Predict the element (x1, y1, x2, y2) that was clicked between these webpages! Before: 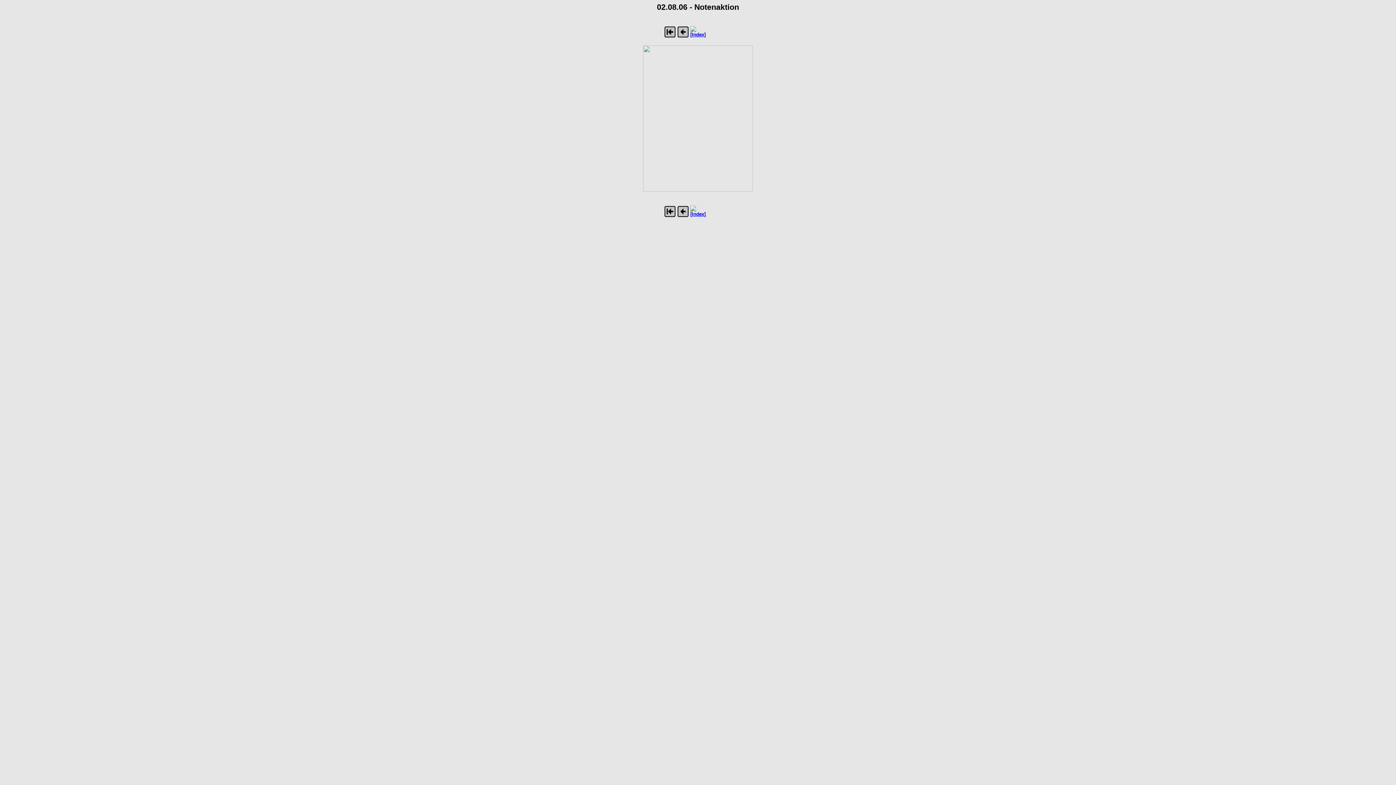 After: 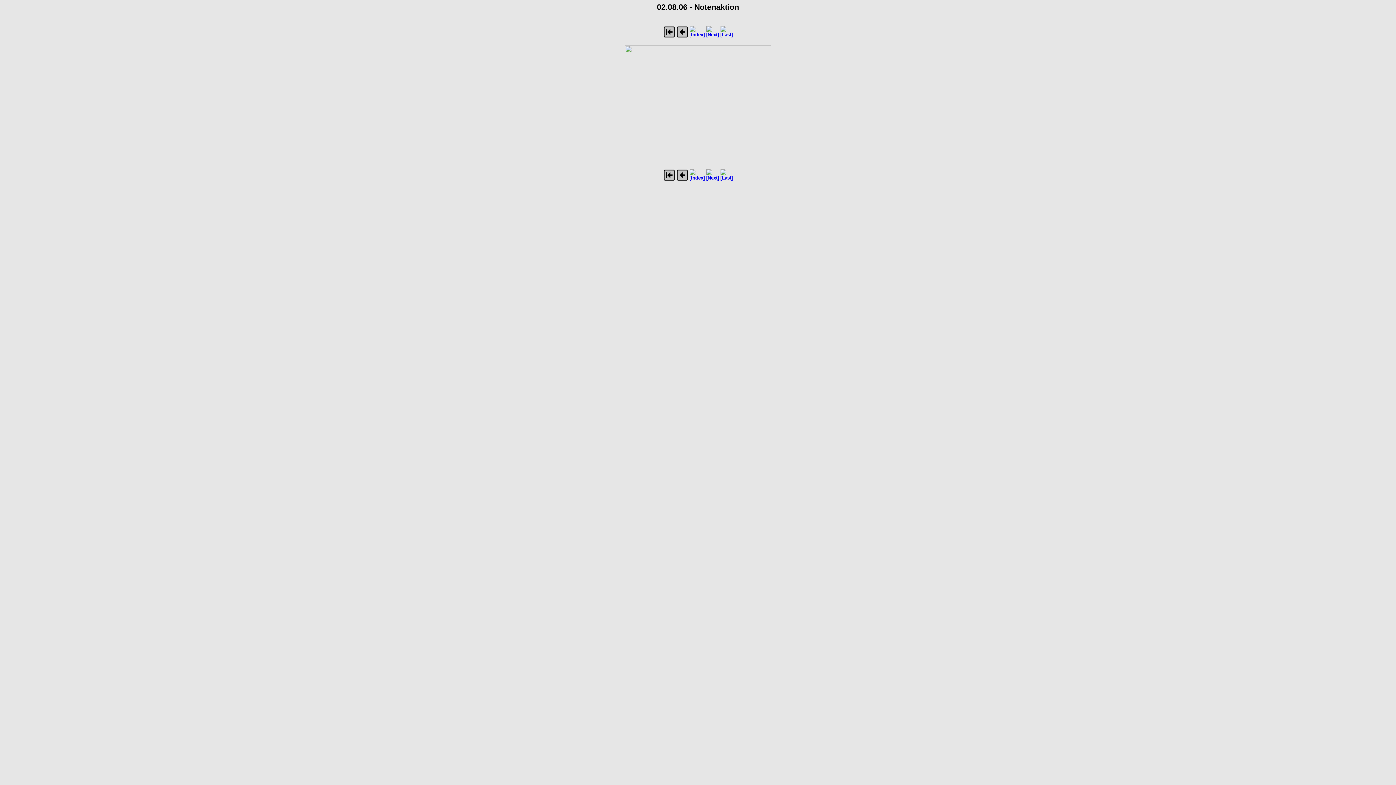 Action: bbox: (677, 213, 689, 218)